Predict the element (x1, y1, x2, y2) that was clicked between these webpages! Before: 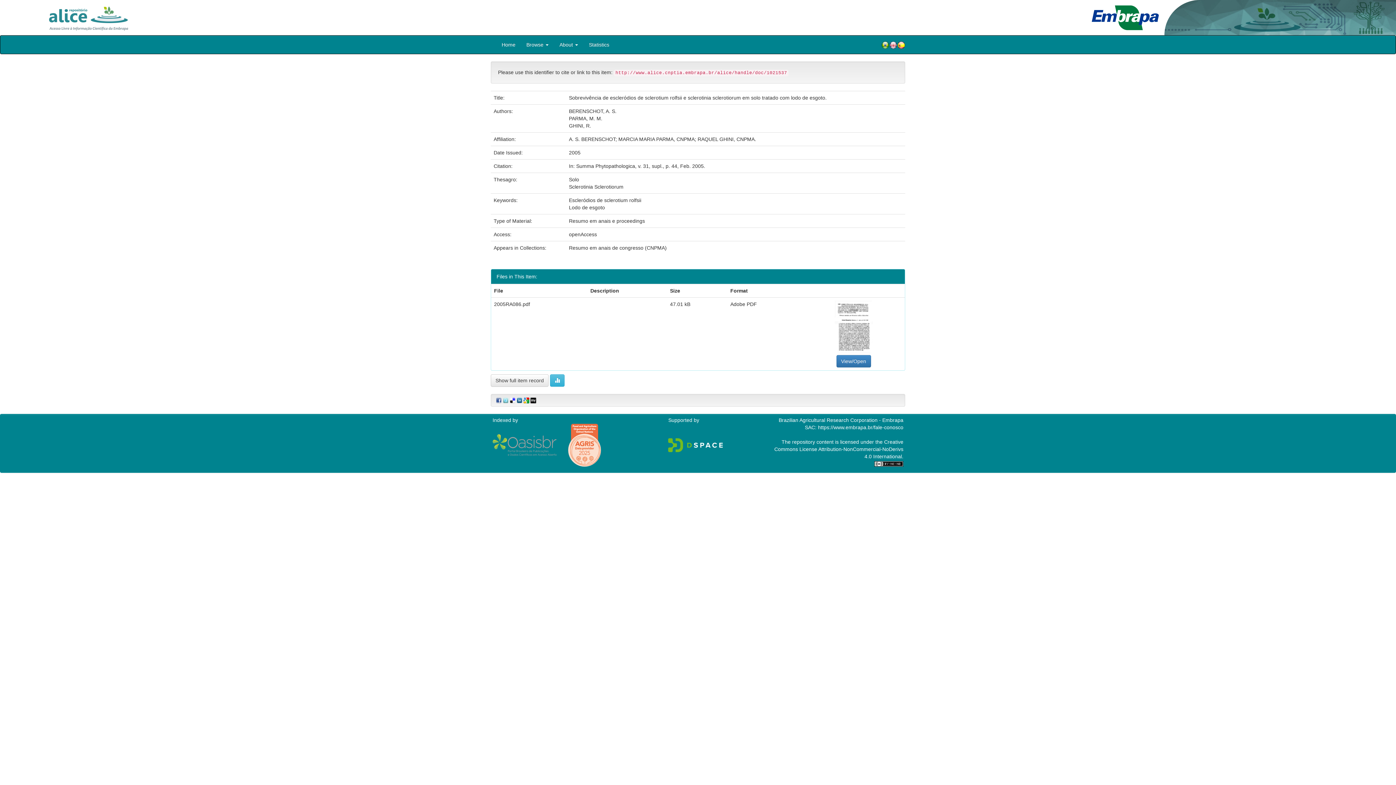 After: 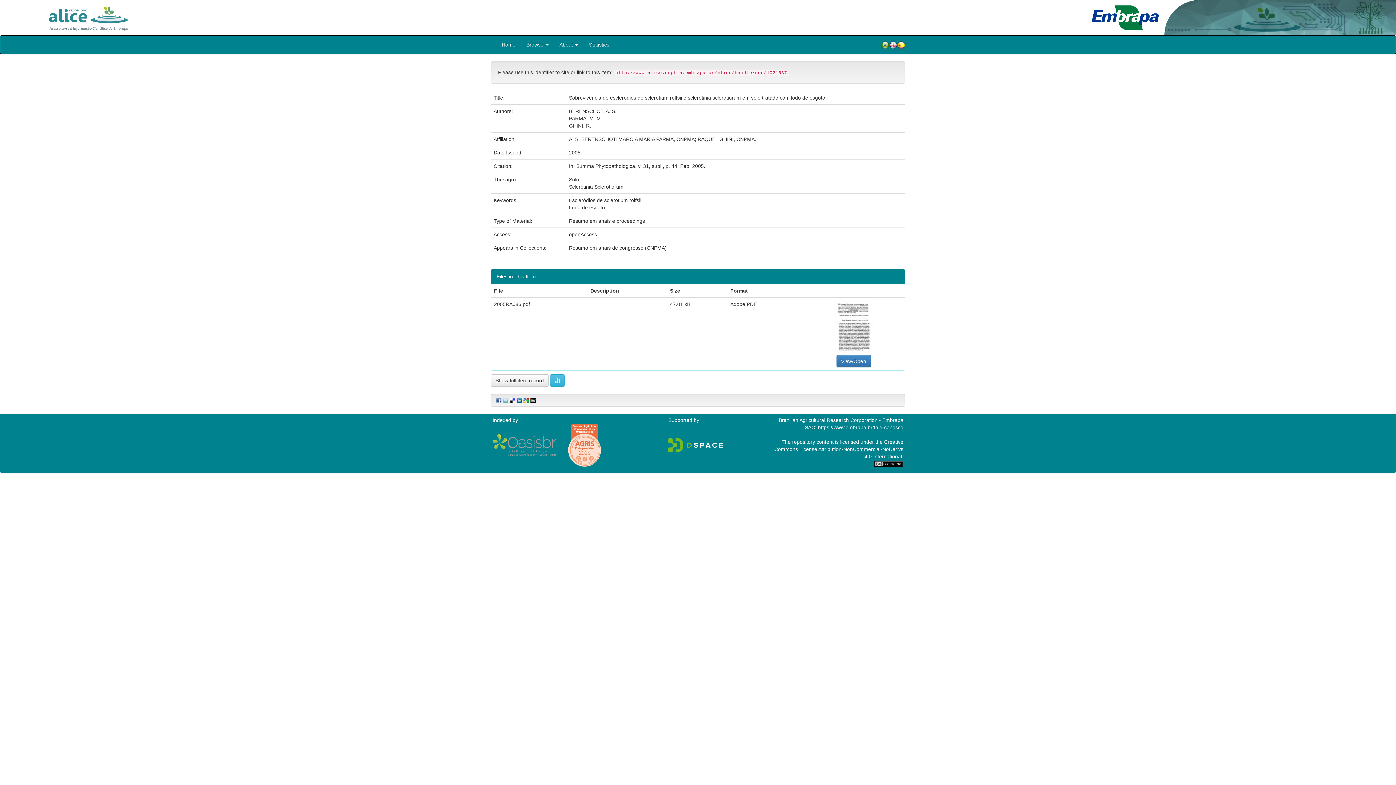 Action: bbox: (889, 40, 897, 49)